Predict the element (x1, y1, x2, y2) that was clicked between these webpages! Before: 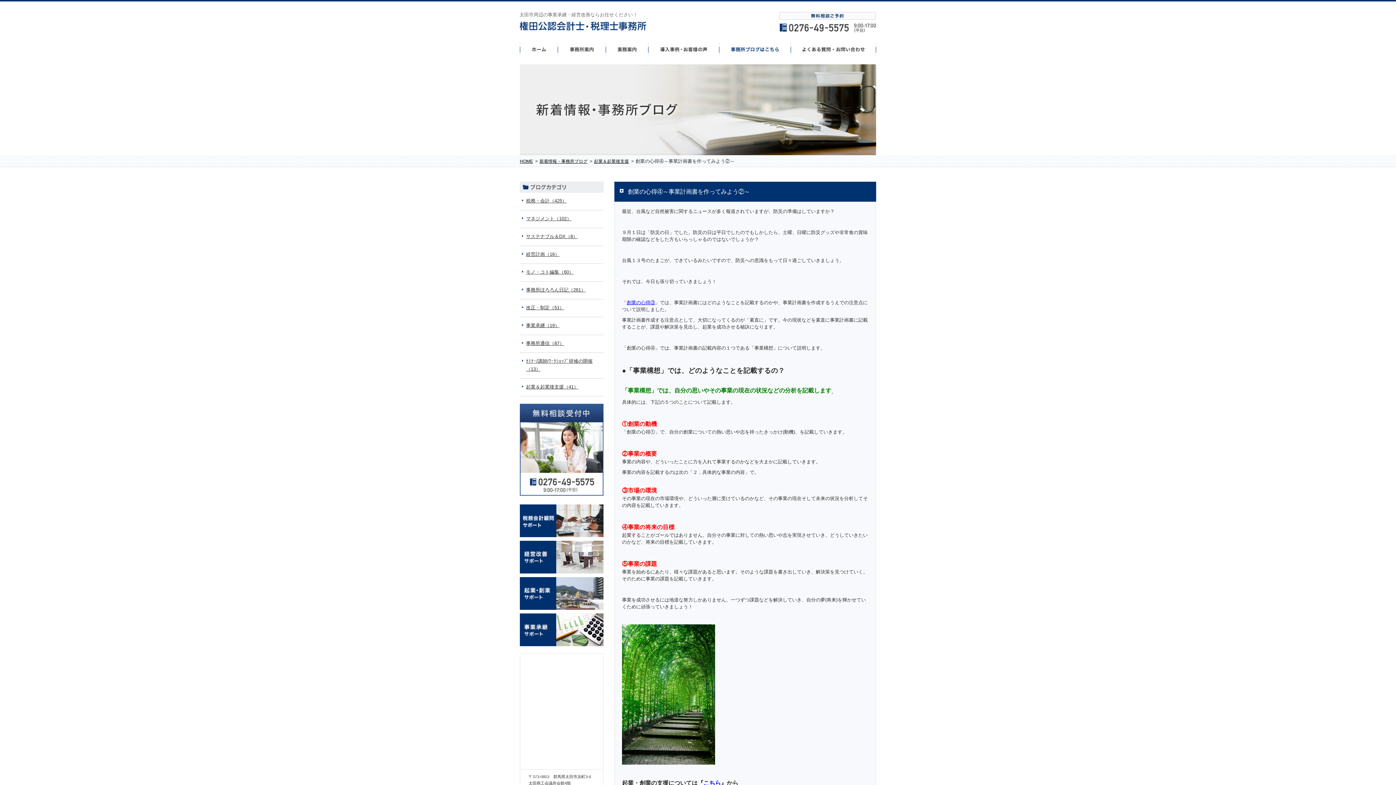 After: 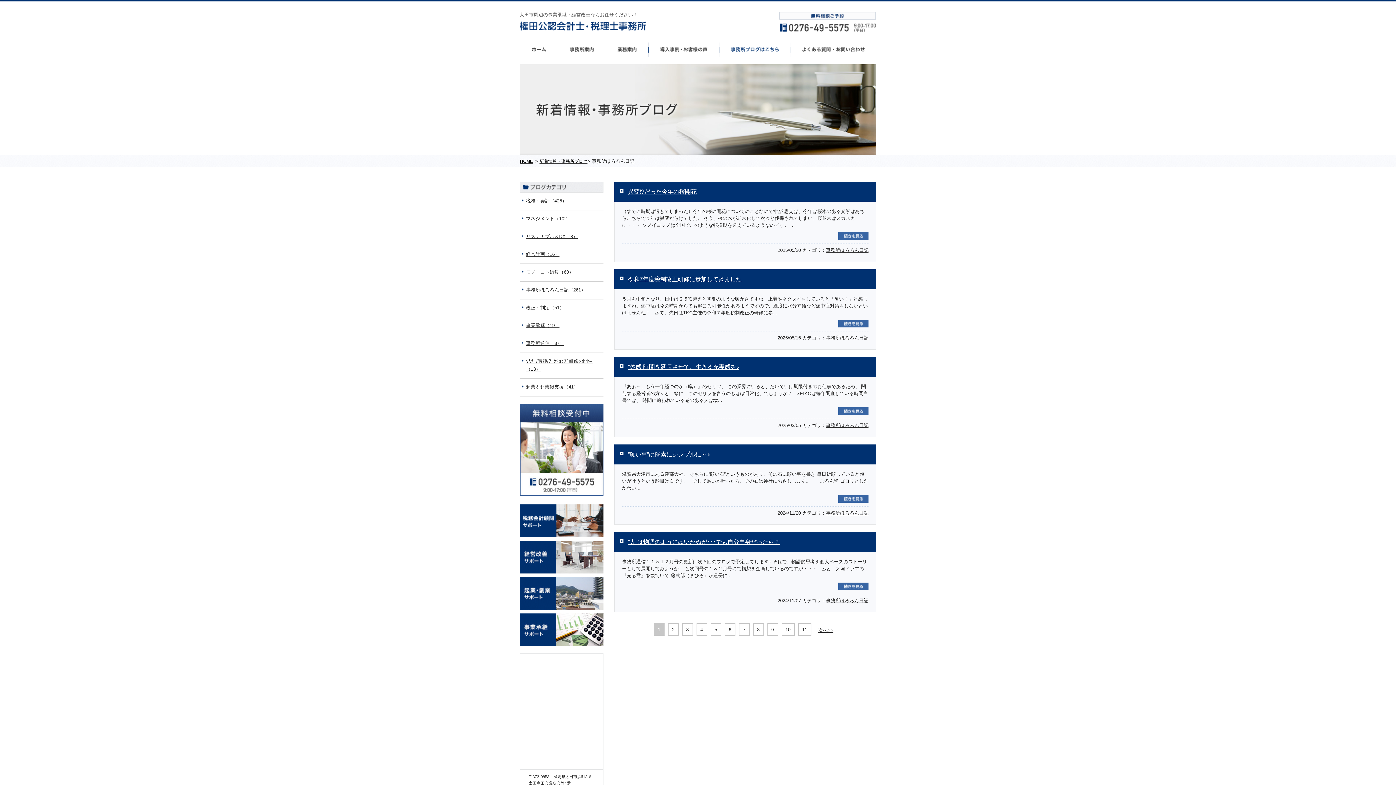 Action: label: 事務所ほろろん日記（261） bbox: (526, 287, 585, 292)